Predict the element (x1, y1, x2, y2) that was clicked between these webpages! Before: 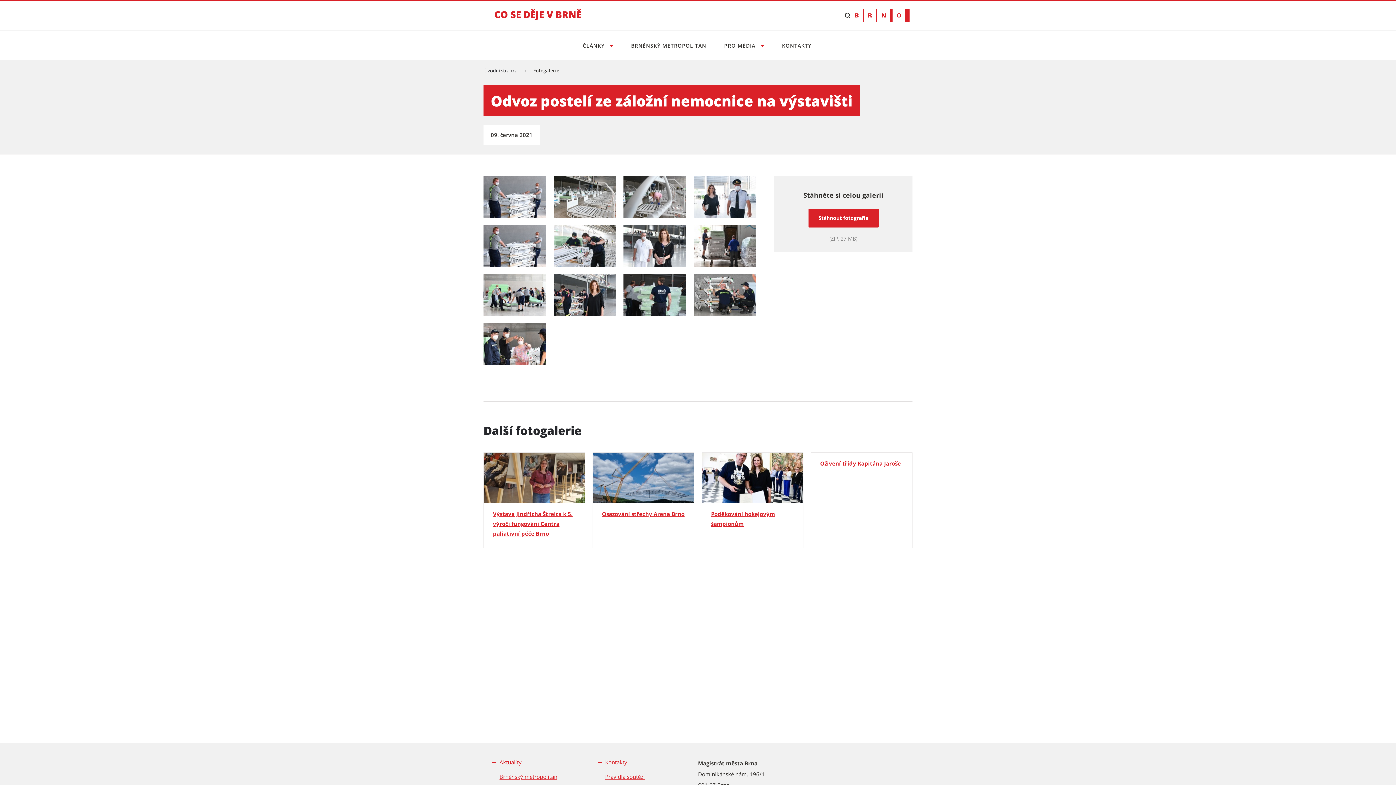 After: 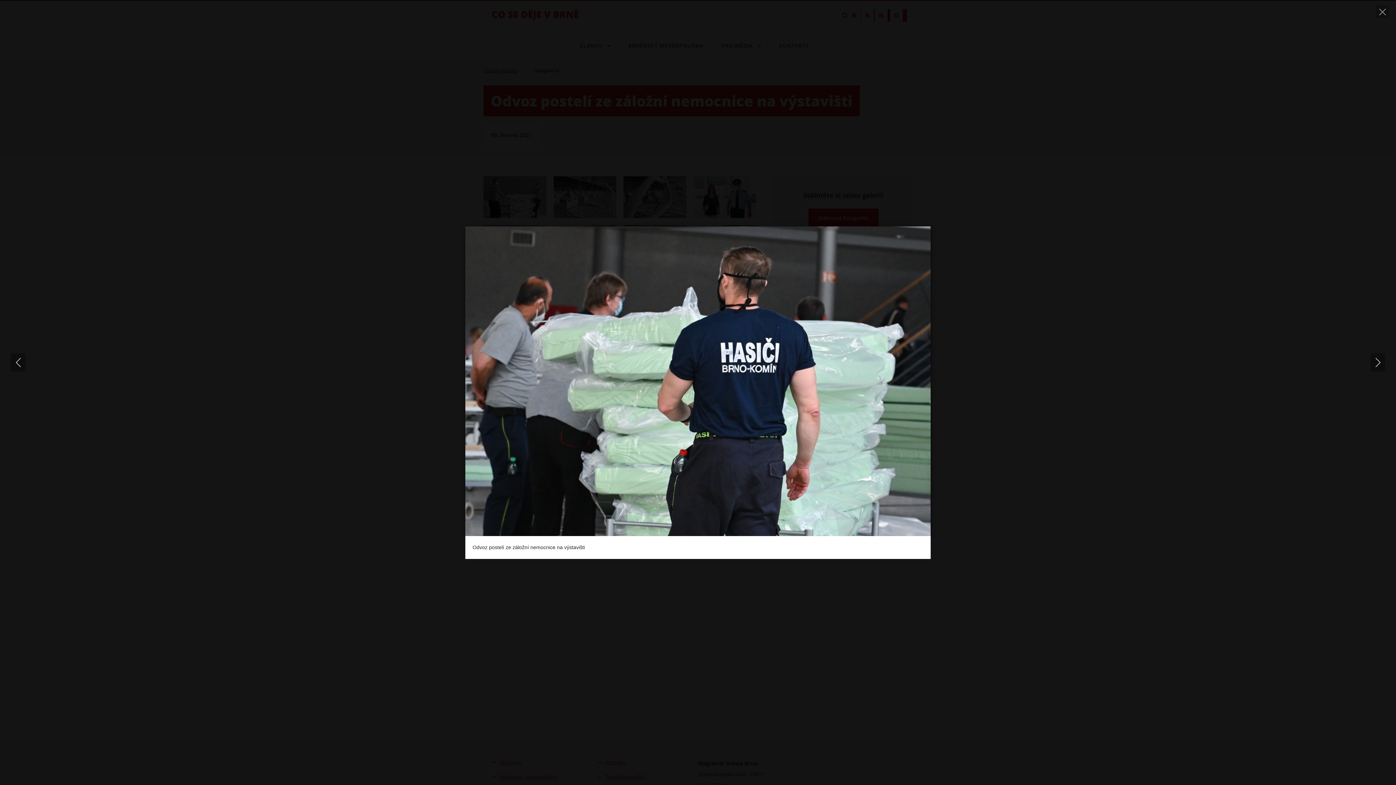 Action: label: 
                
              bbox: (623, 290, 686, 298)